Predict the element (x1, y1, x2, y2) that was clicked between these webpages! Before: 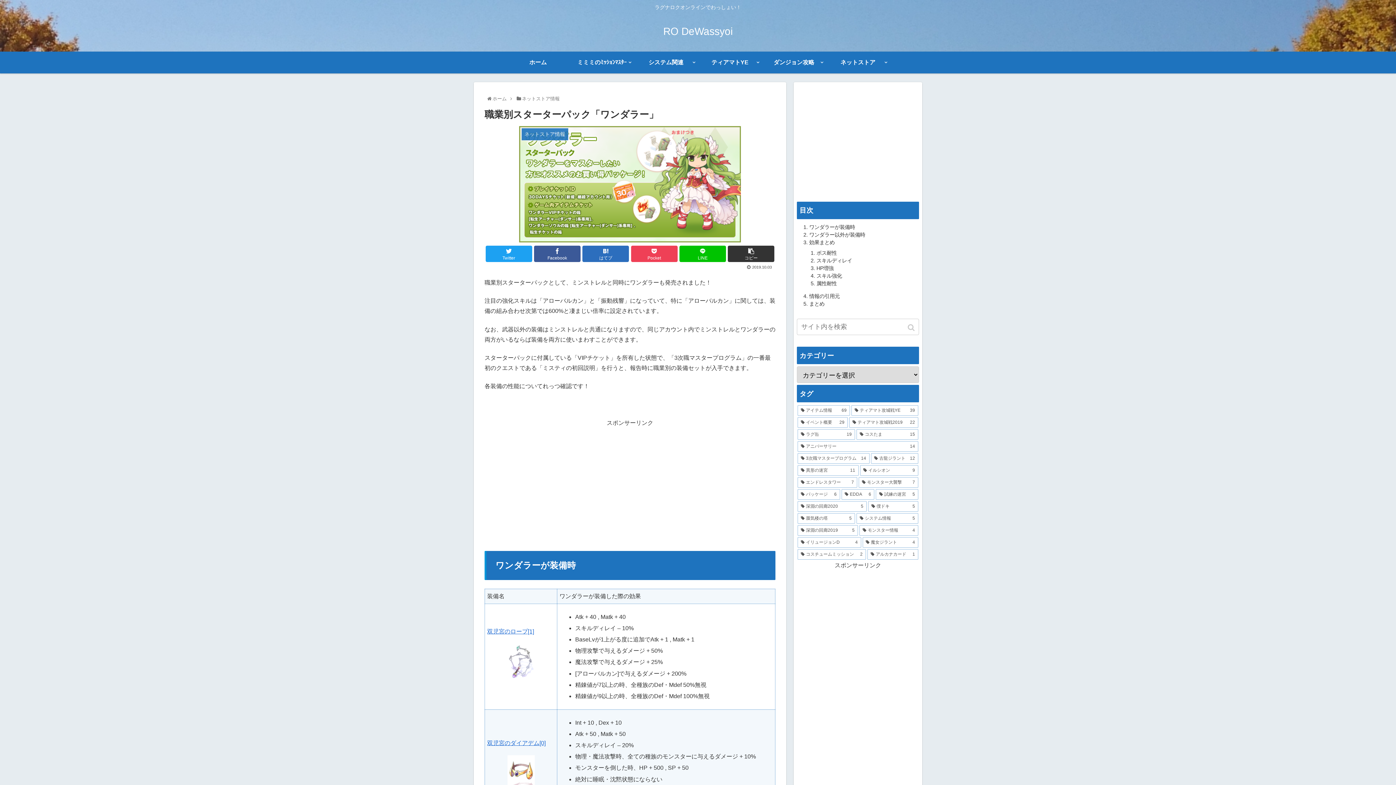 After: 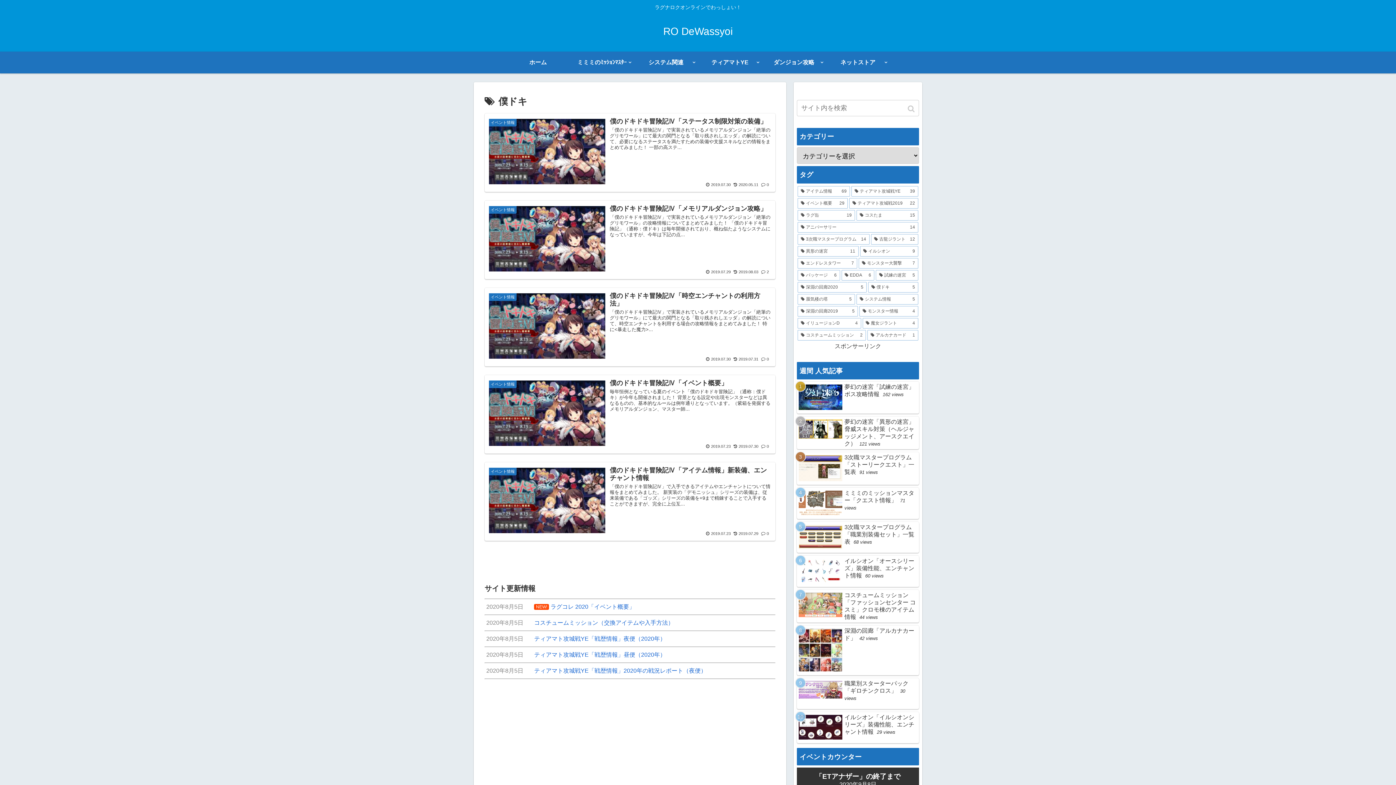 Action: label: 僕ドキ (5個の項目) bbox: (868, 501, 918, 511)